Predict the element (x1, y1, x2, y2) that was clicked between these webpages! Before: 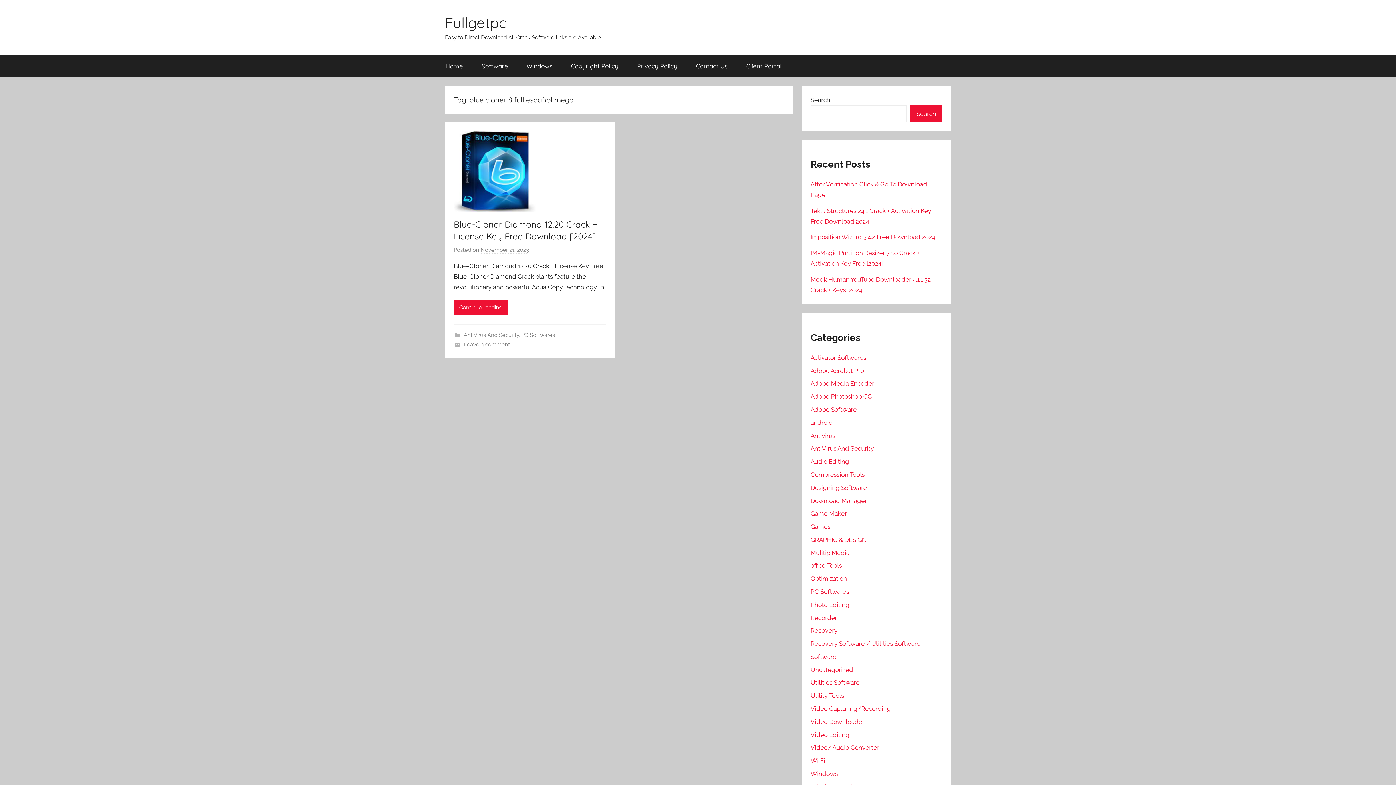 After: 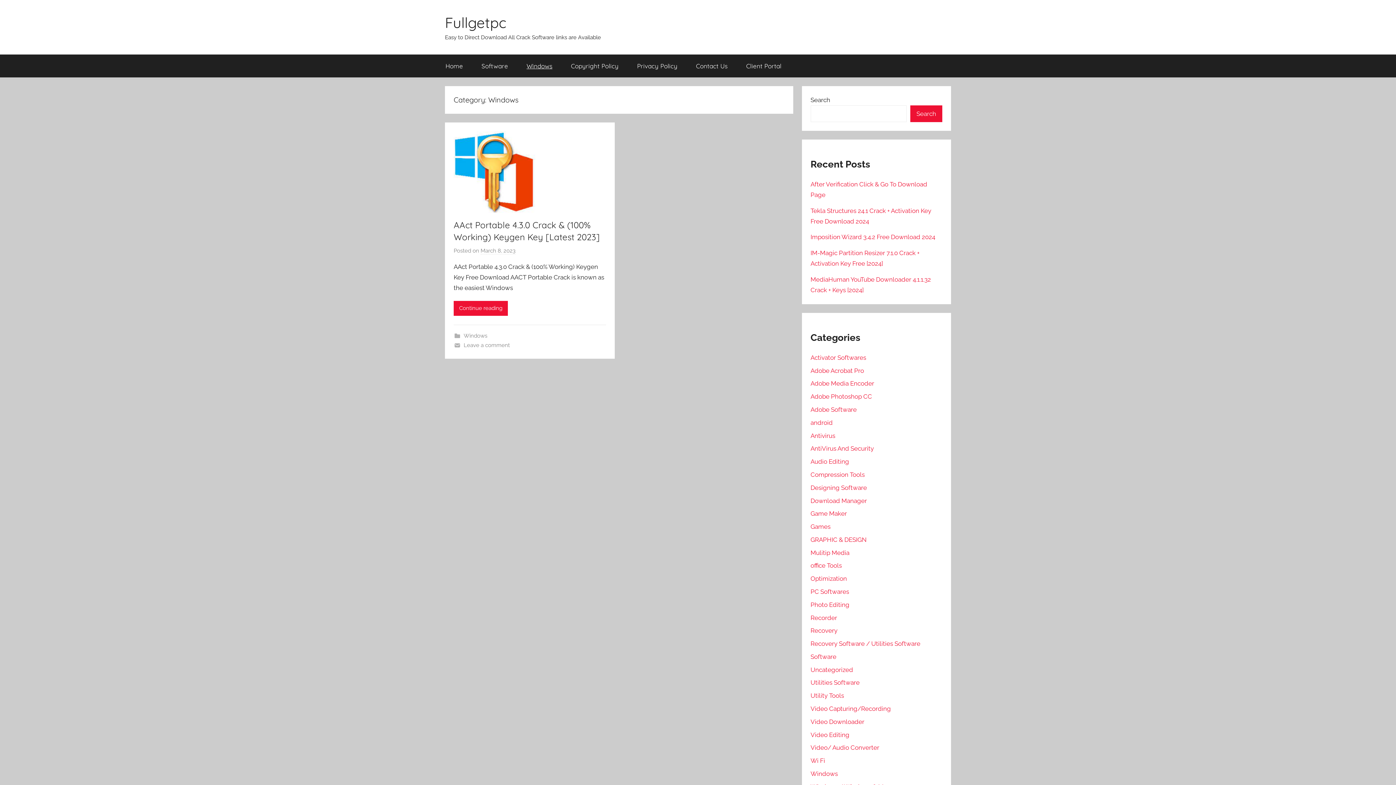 Action: bbox: (810, 770, 838, 777) label: Windows